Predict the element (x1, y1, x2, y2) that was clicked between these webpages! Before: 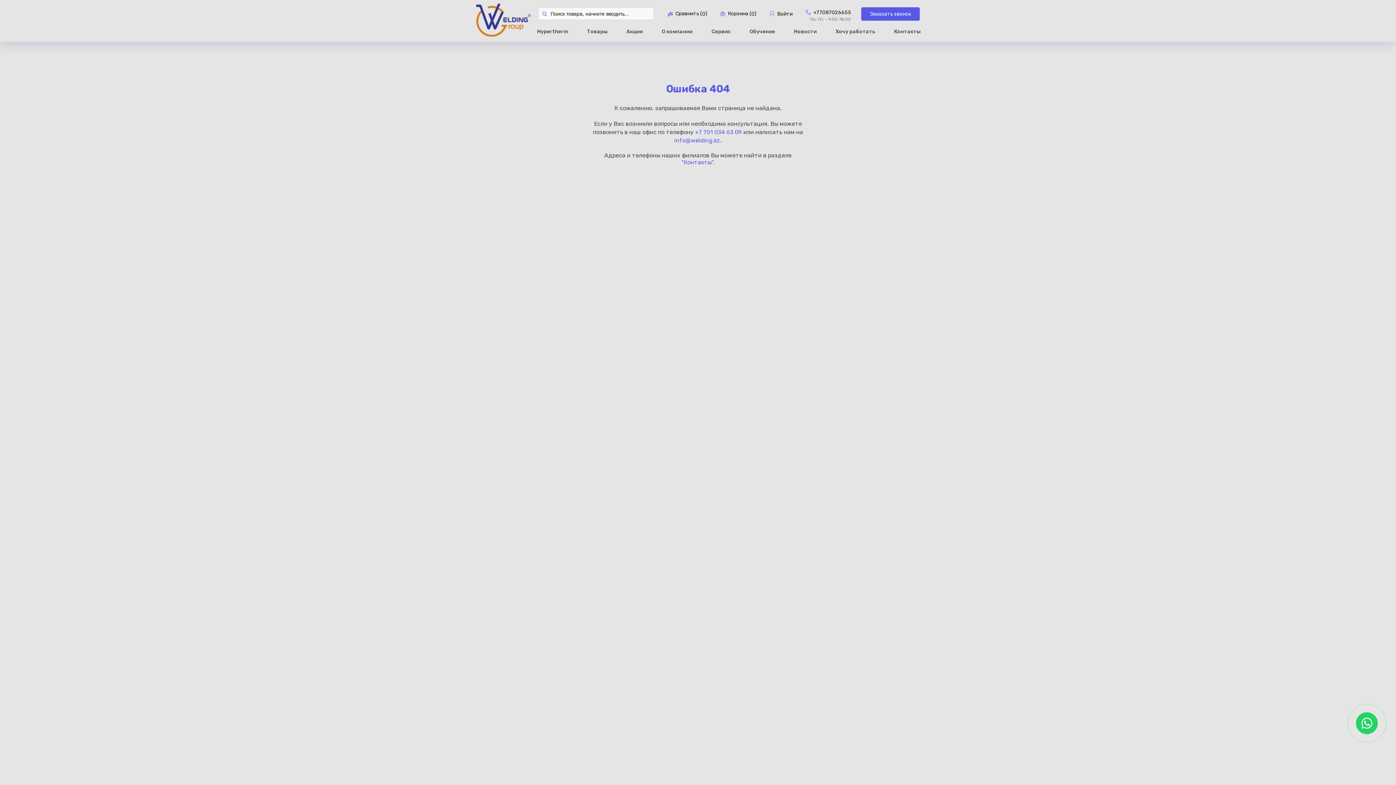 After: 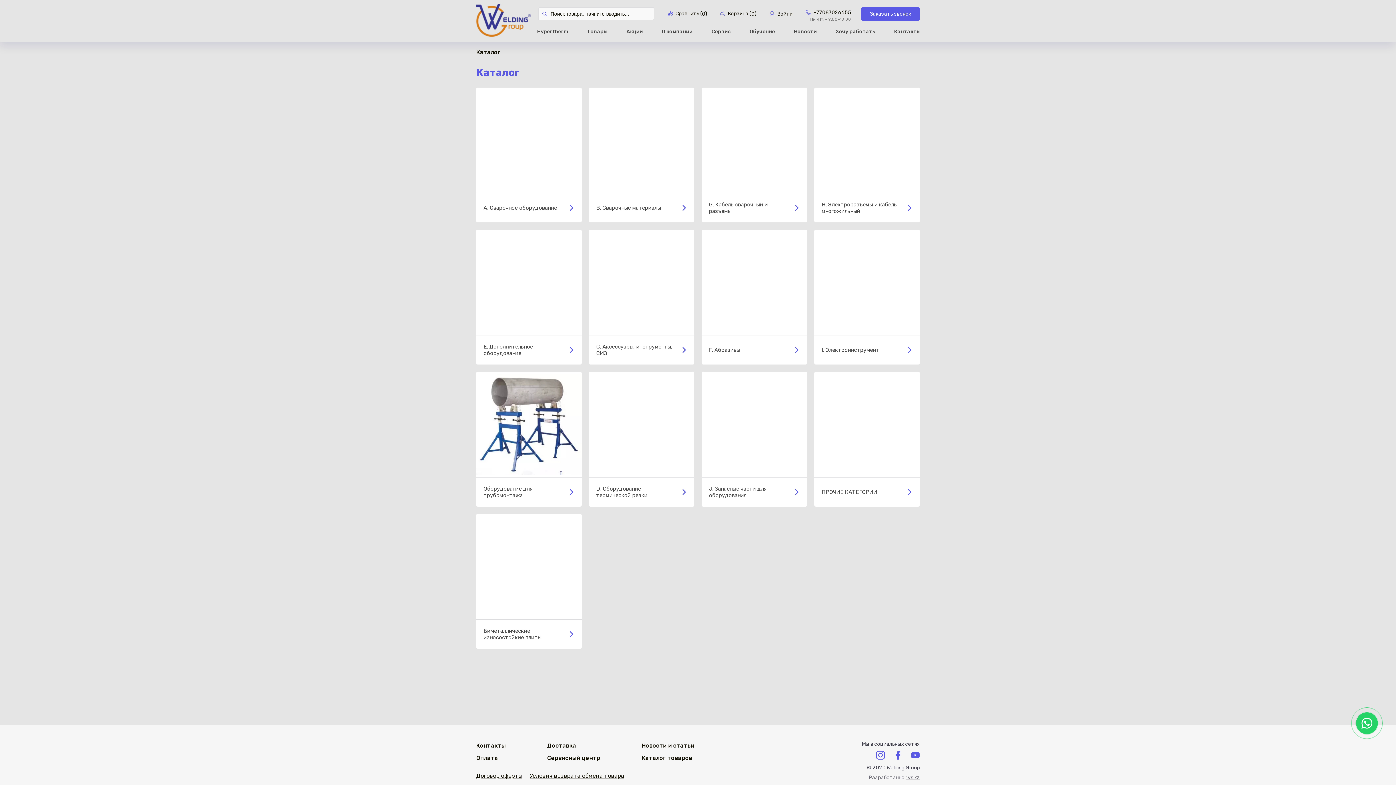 Action: bbox: (584, 25, 610, 37) label: Товары